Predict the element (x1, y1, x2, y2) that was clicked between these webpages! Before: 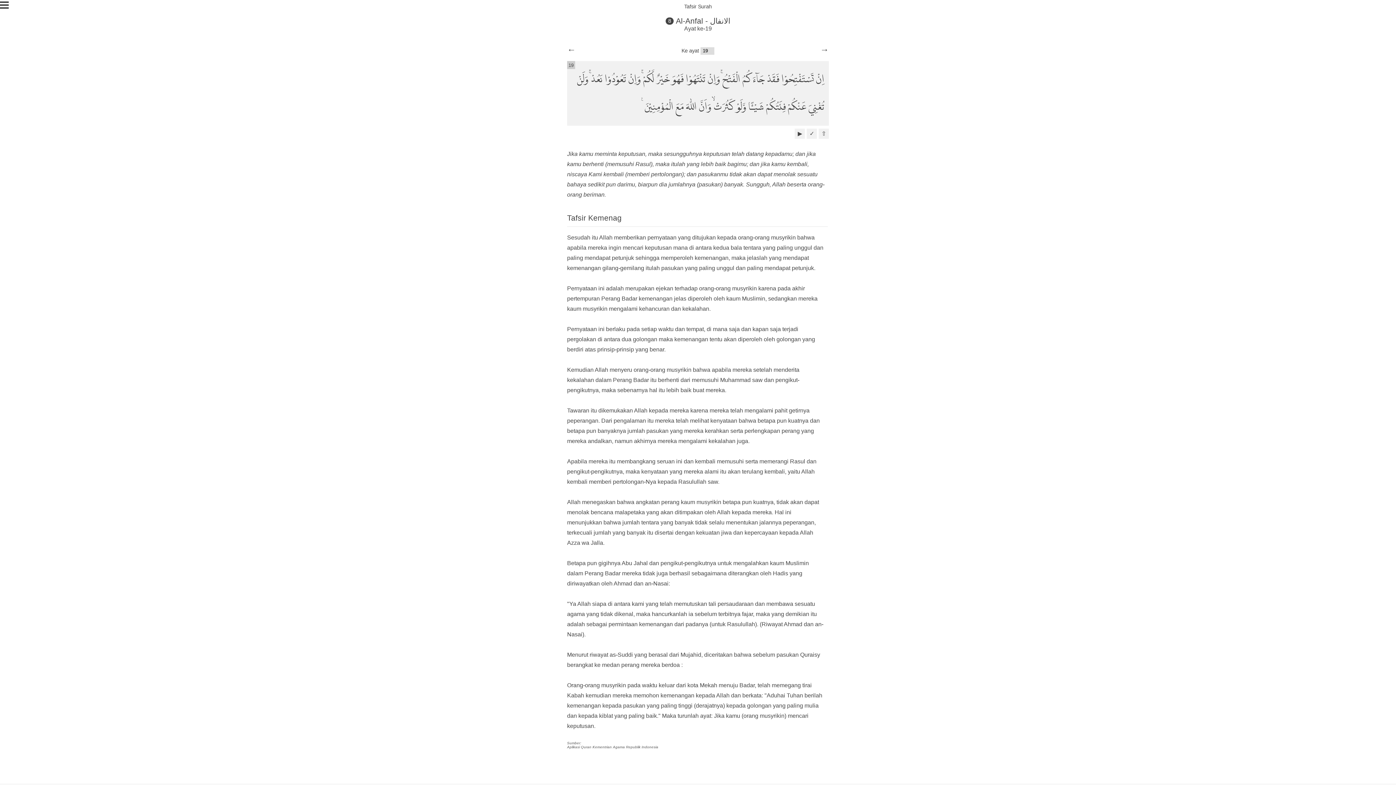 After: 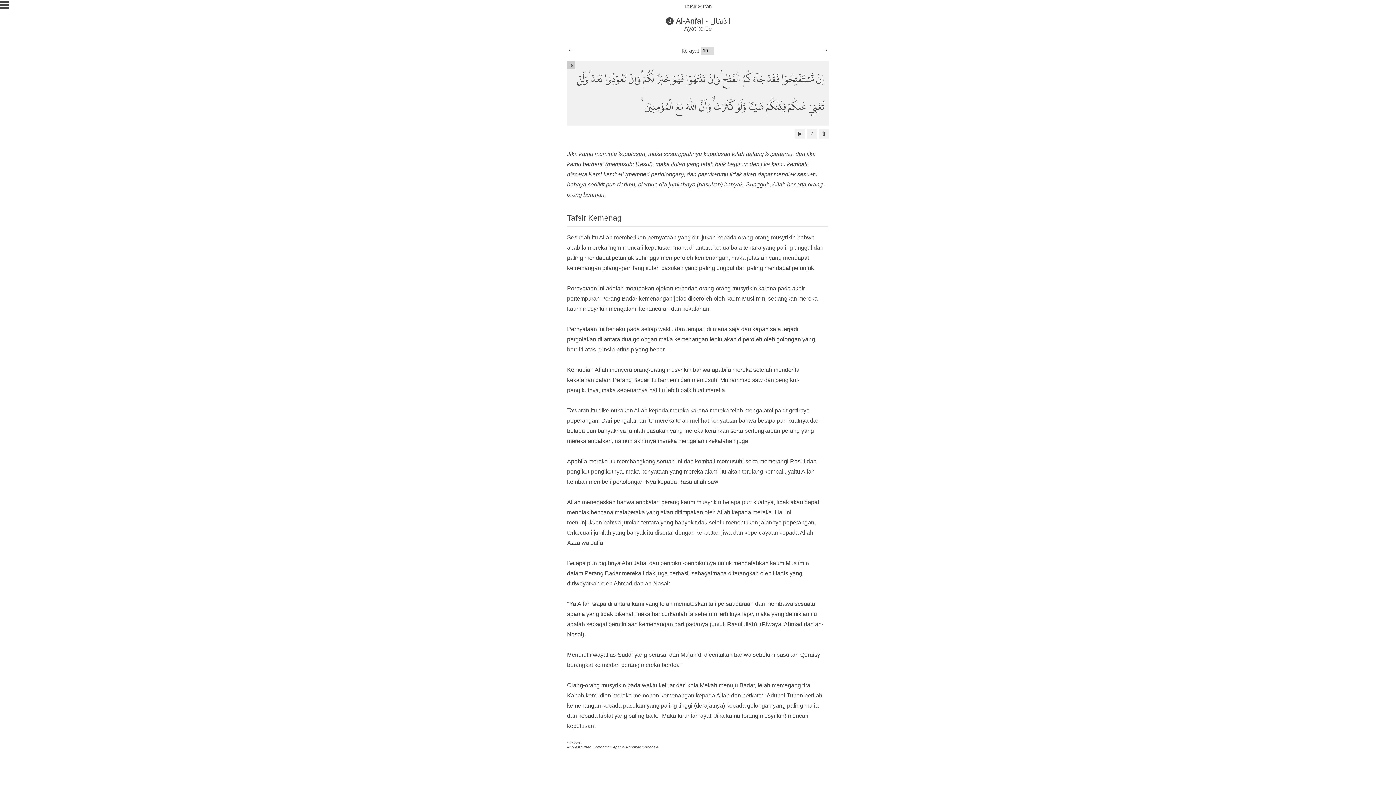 Action: bbox: (818, 128, 829, 138) label: ⇧